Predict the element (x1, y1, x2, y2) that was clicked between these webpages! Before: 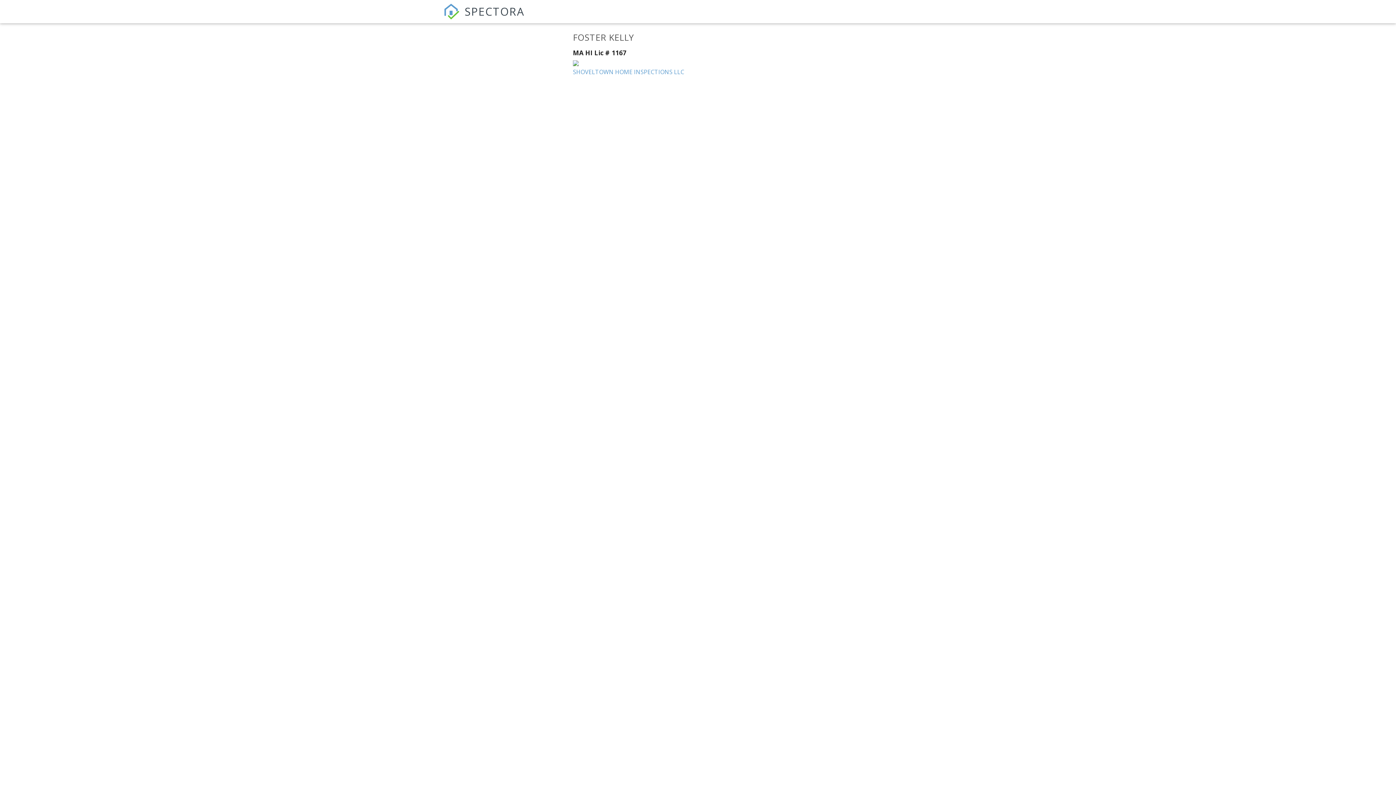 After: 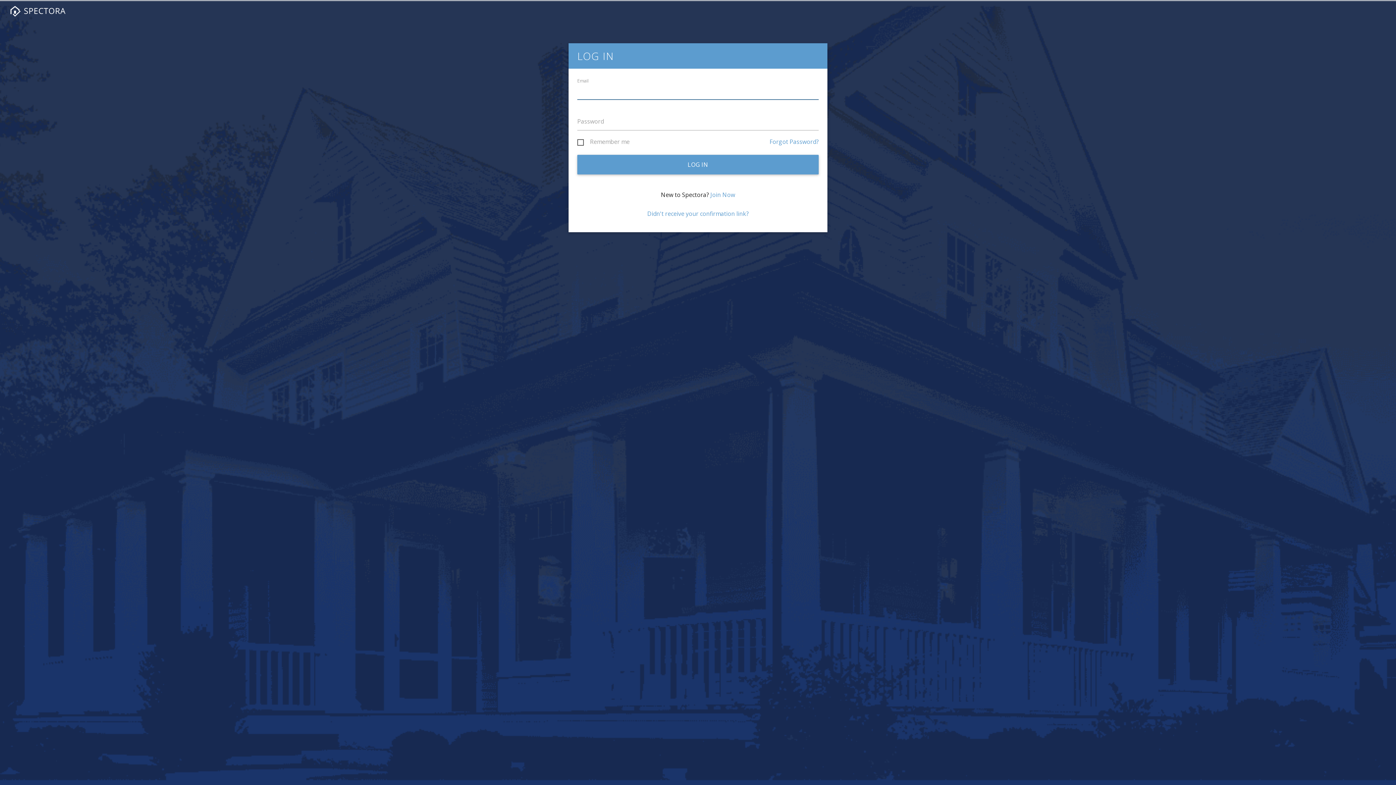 Action: bbox: (573, 60, 578, 68)